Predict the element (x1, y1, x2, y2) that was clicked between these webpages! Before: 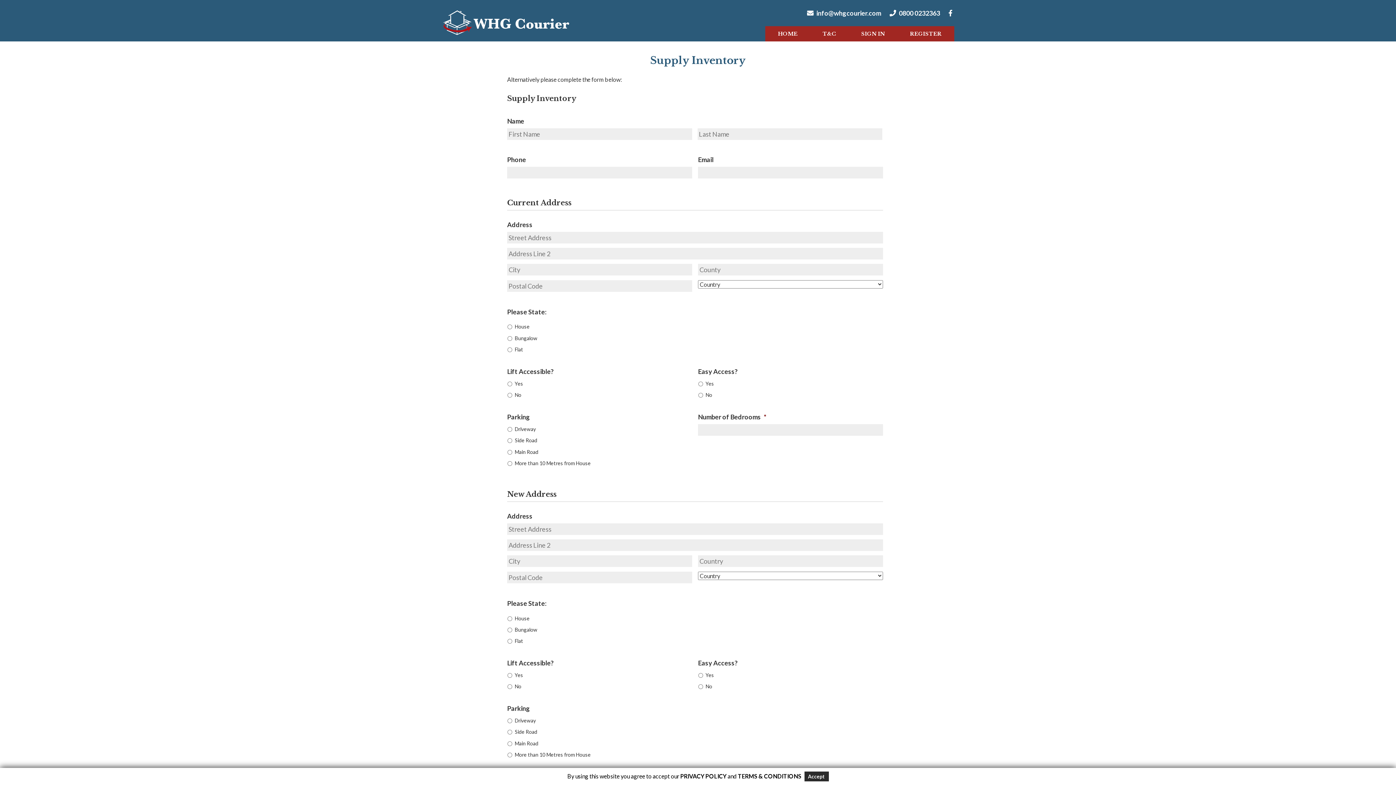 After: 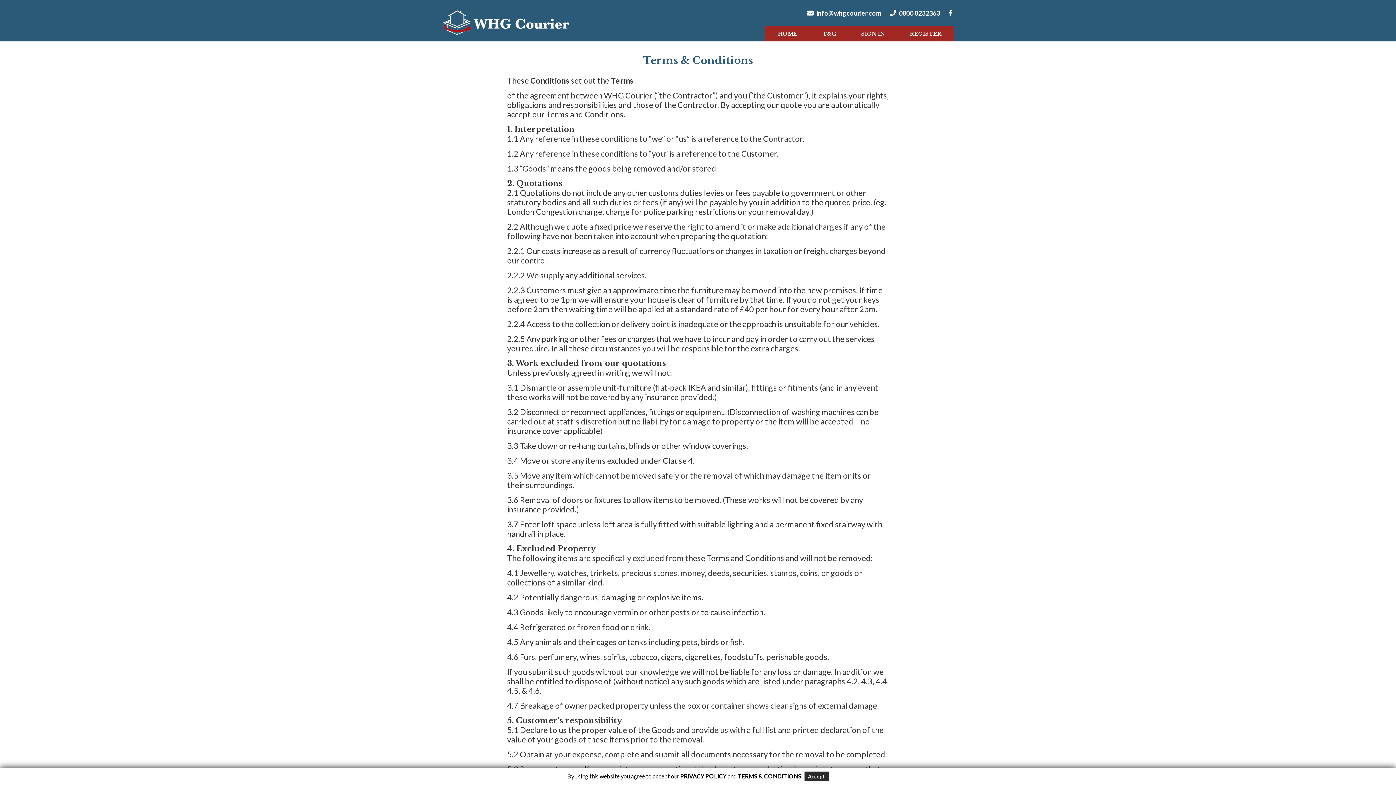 Action: bbox: (810, 26, 849, 41) label: T&C